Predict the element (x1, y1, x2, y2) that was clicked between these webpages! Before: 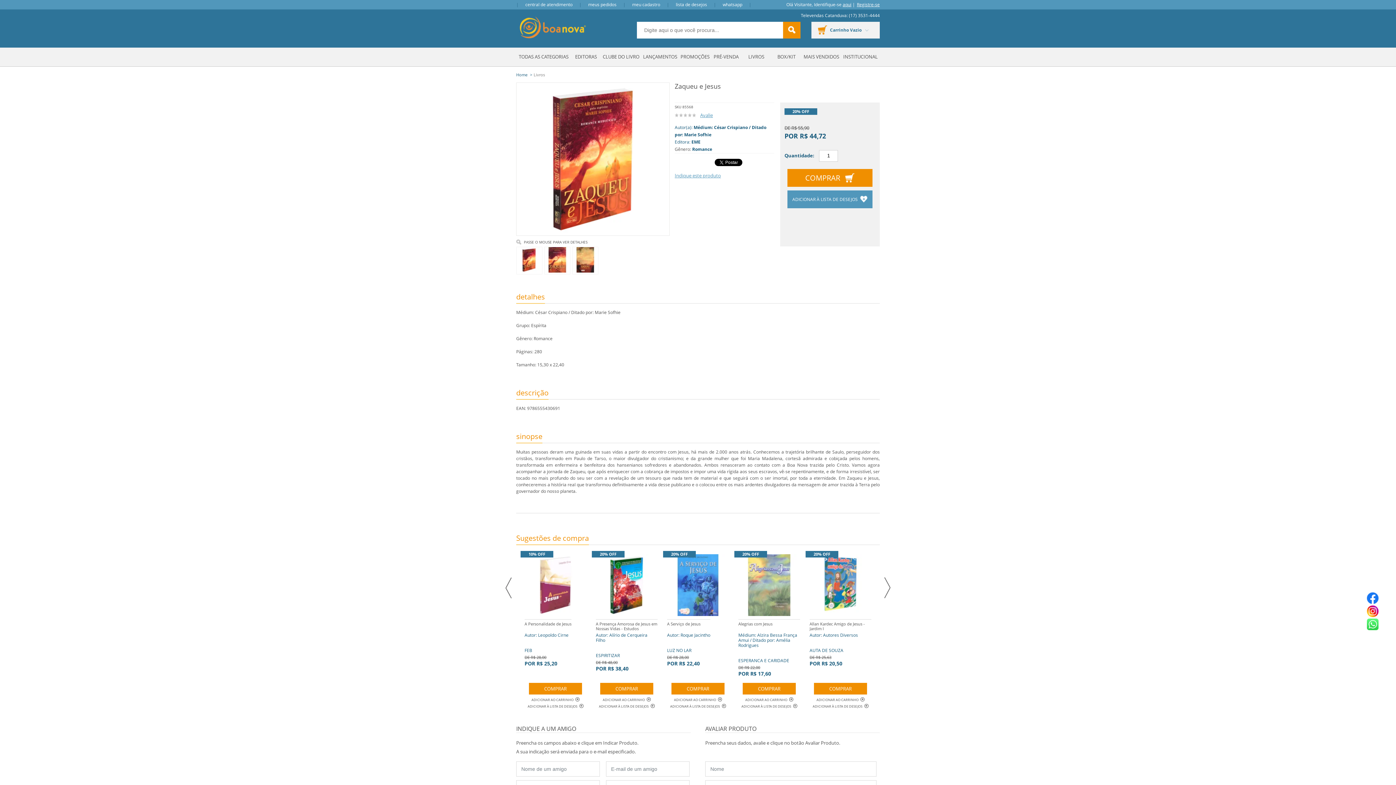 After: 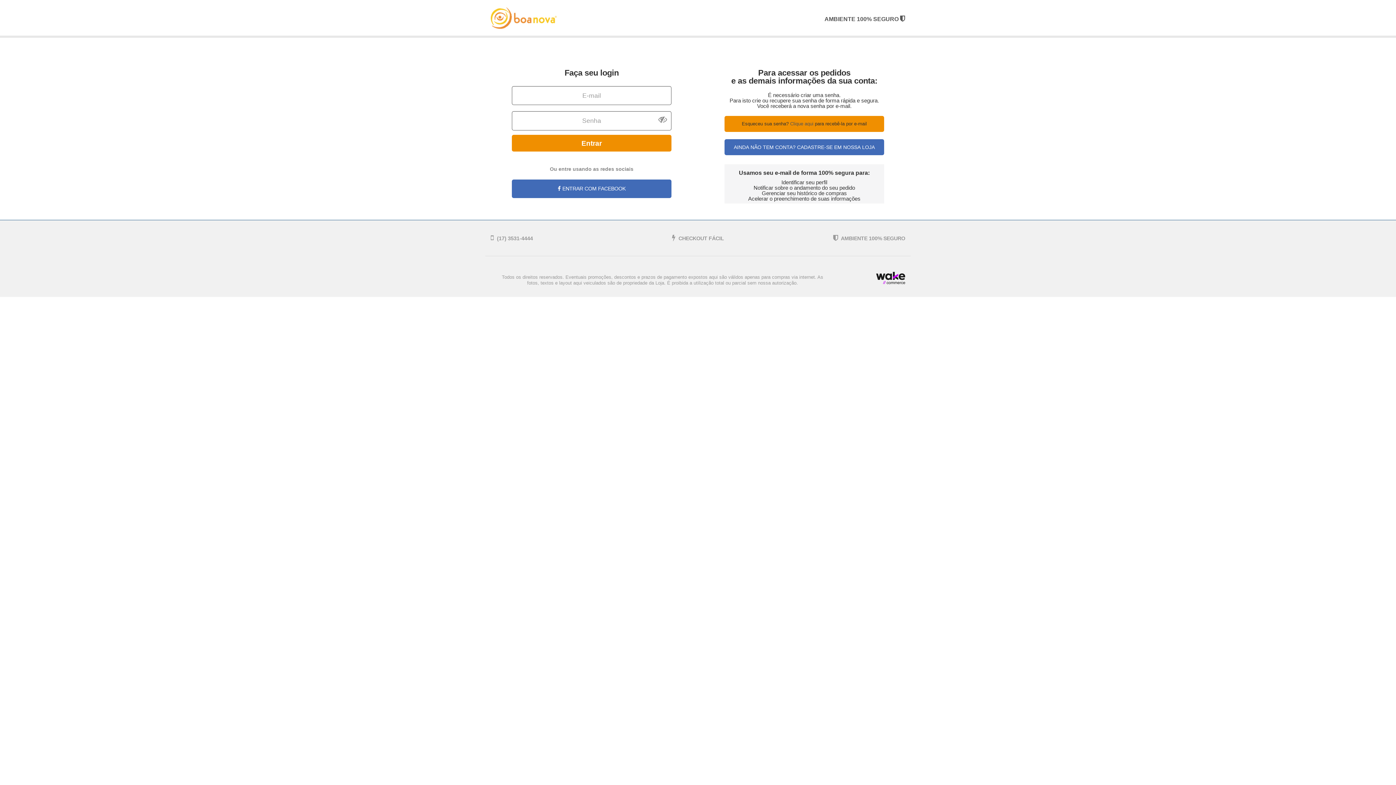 Action: label: meus pedidos bbox: (588, 1, 616, 7)